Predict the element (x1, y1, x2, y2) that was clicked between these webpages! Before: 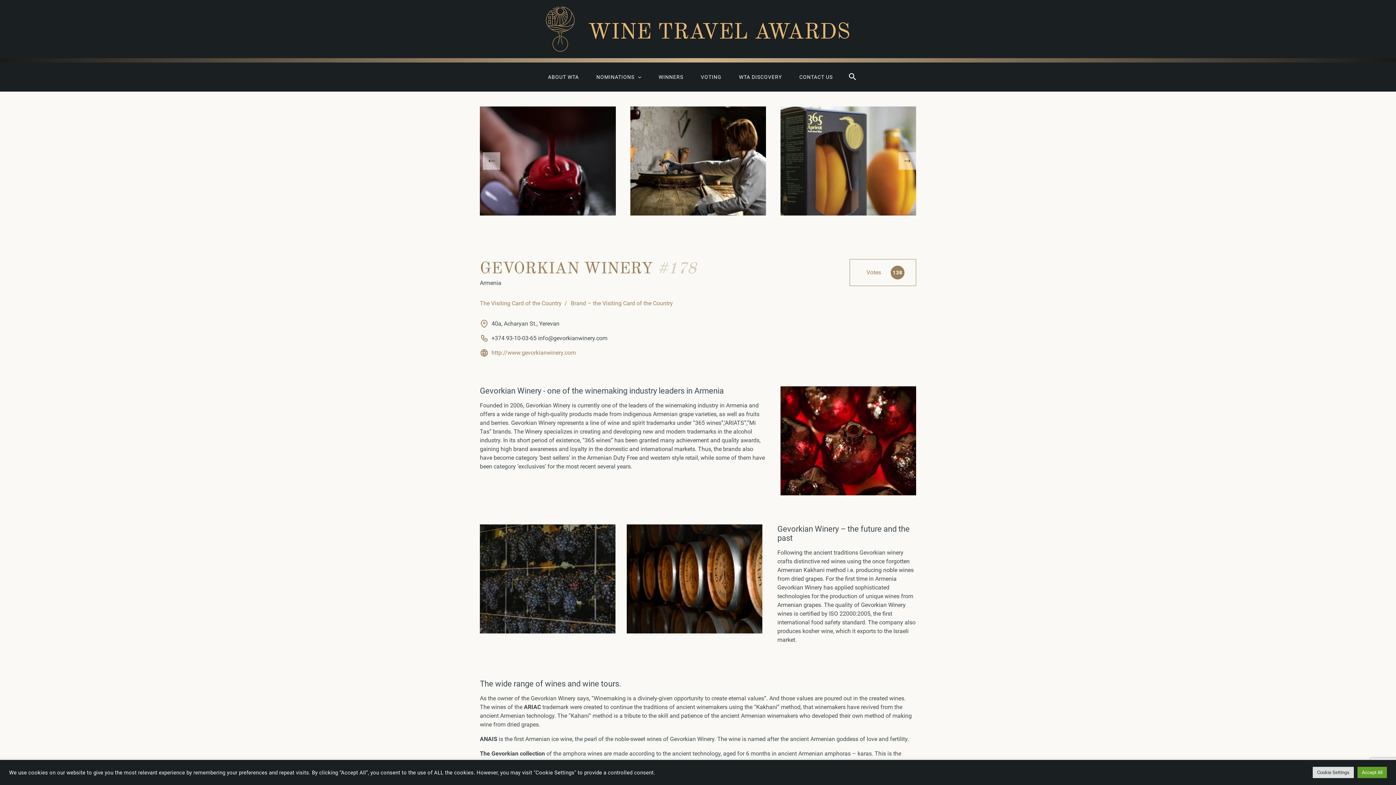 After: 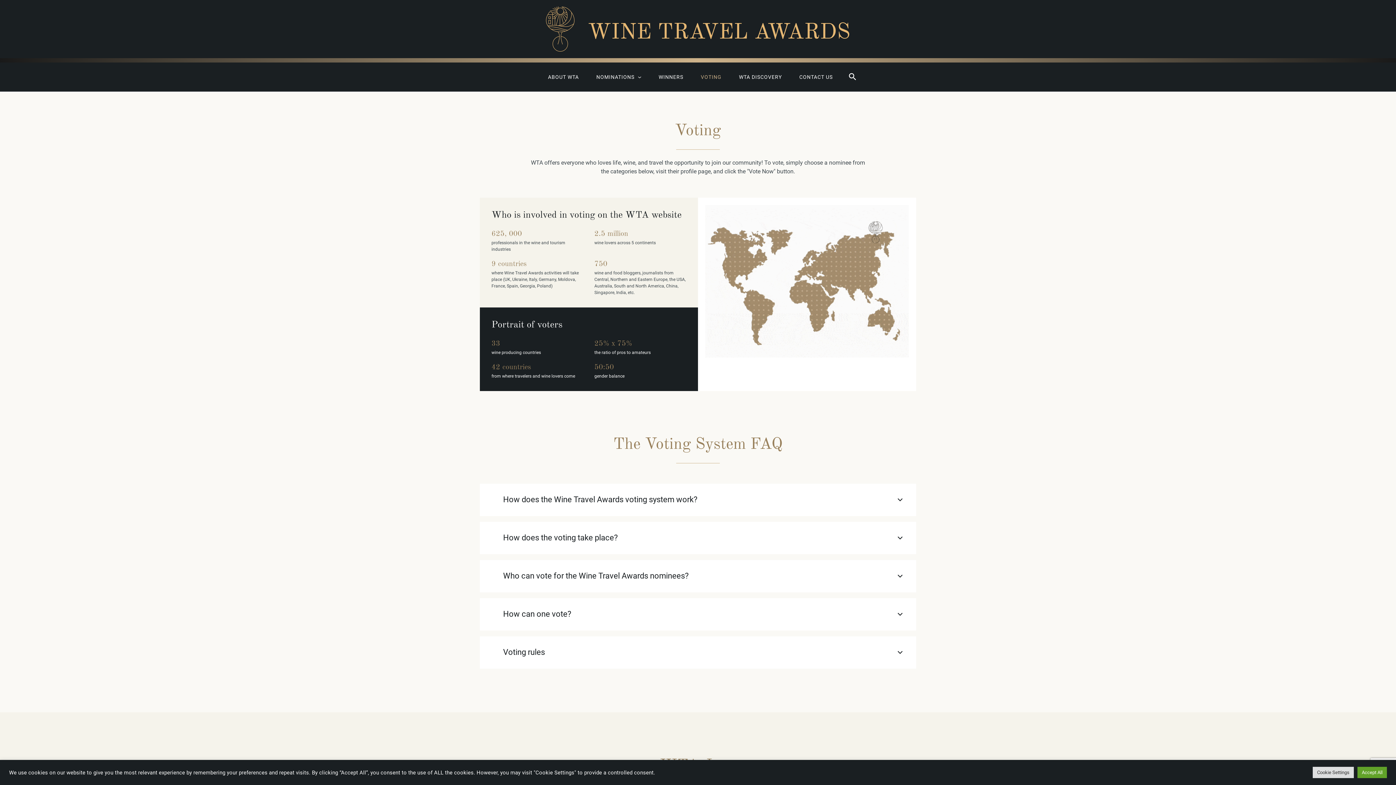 Action: bbox: (692, 62, 730, 91) label: VOTING